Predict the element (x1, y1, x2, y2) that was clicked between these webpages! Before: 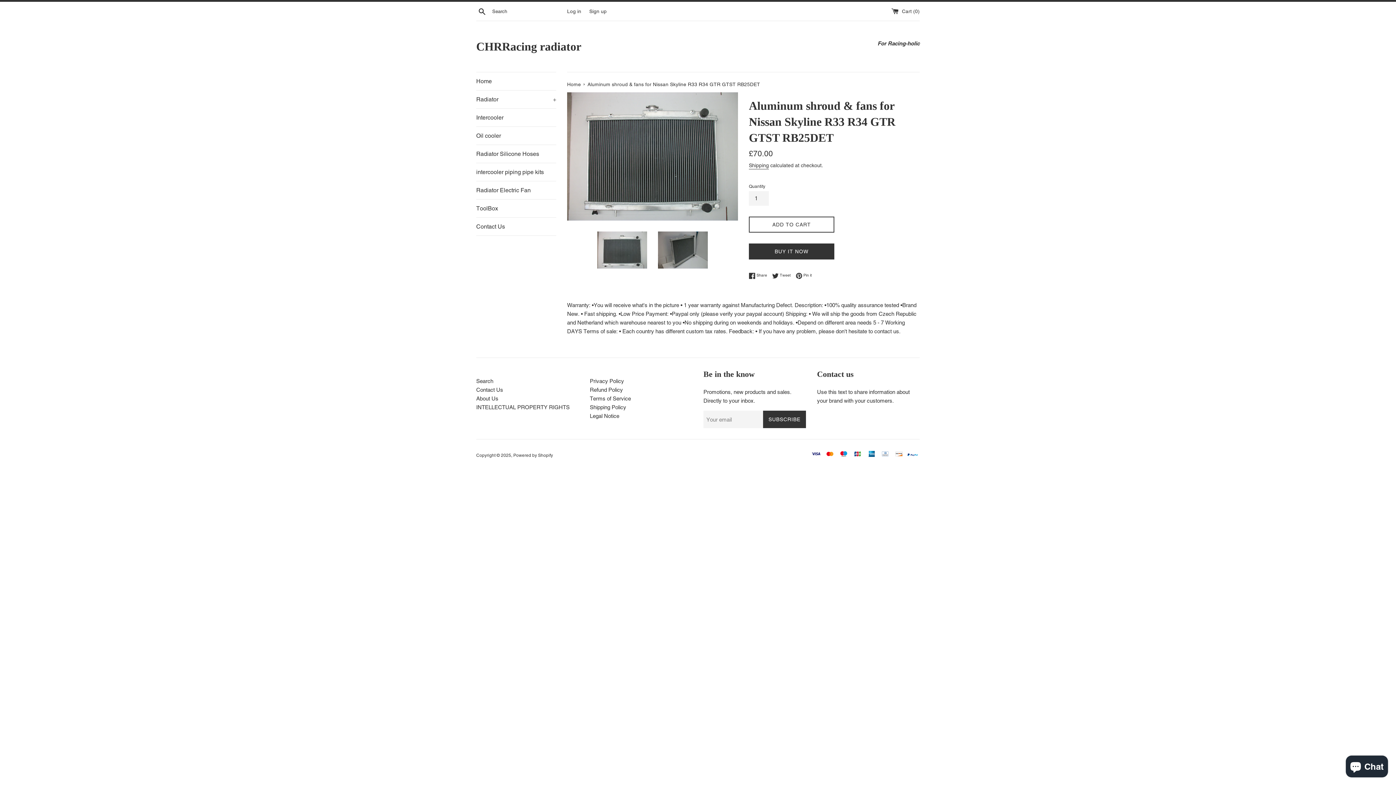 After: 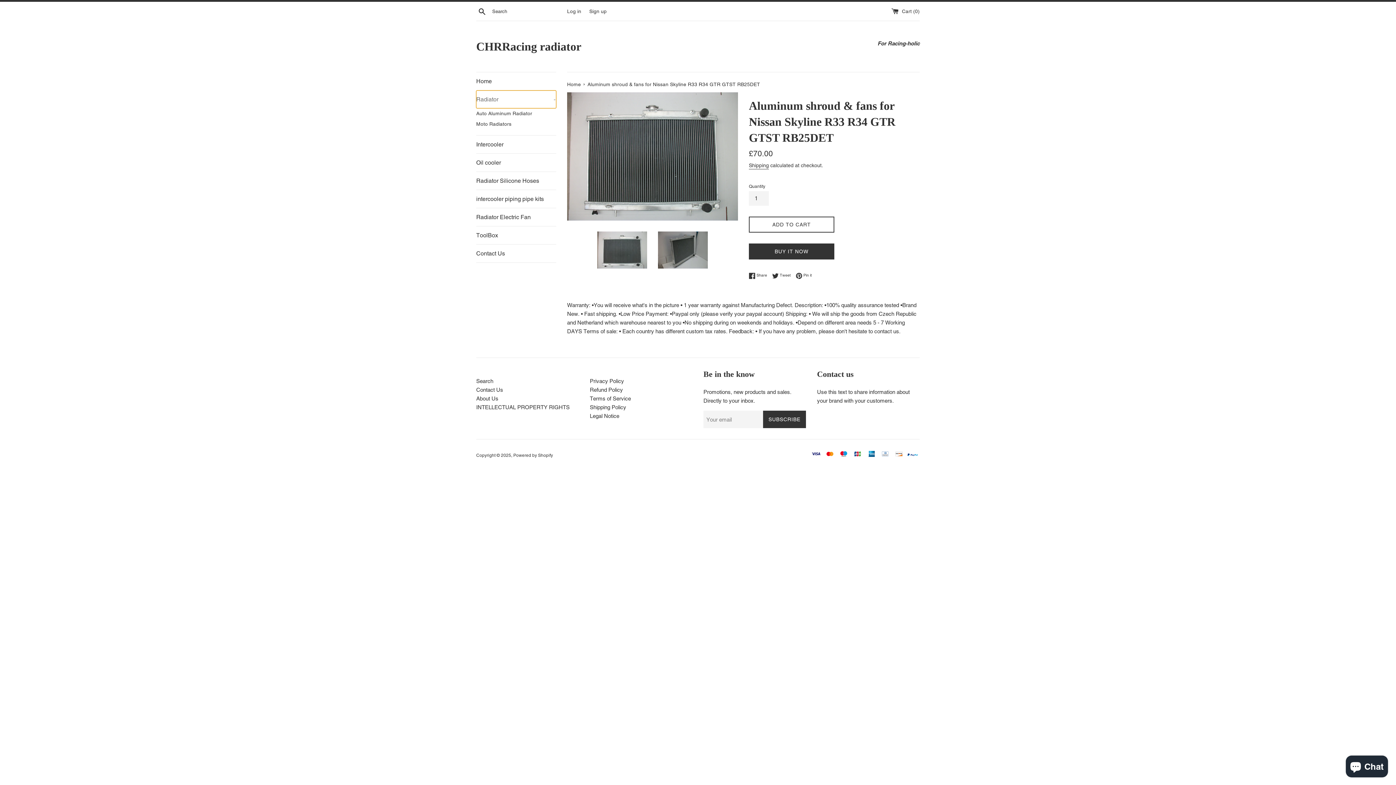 Action: label: Radiator
+ bbox: (476, 90, 556, 108)